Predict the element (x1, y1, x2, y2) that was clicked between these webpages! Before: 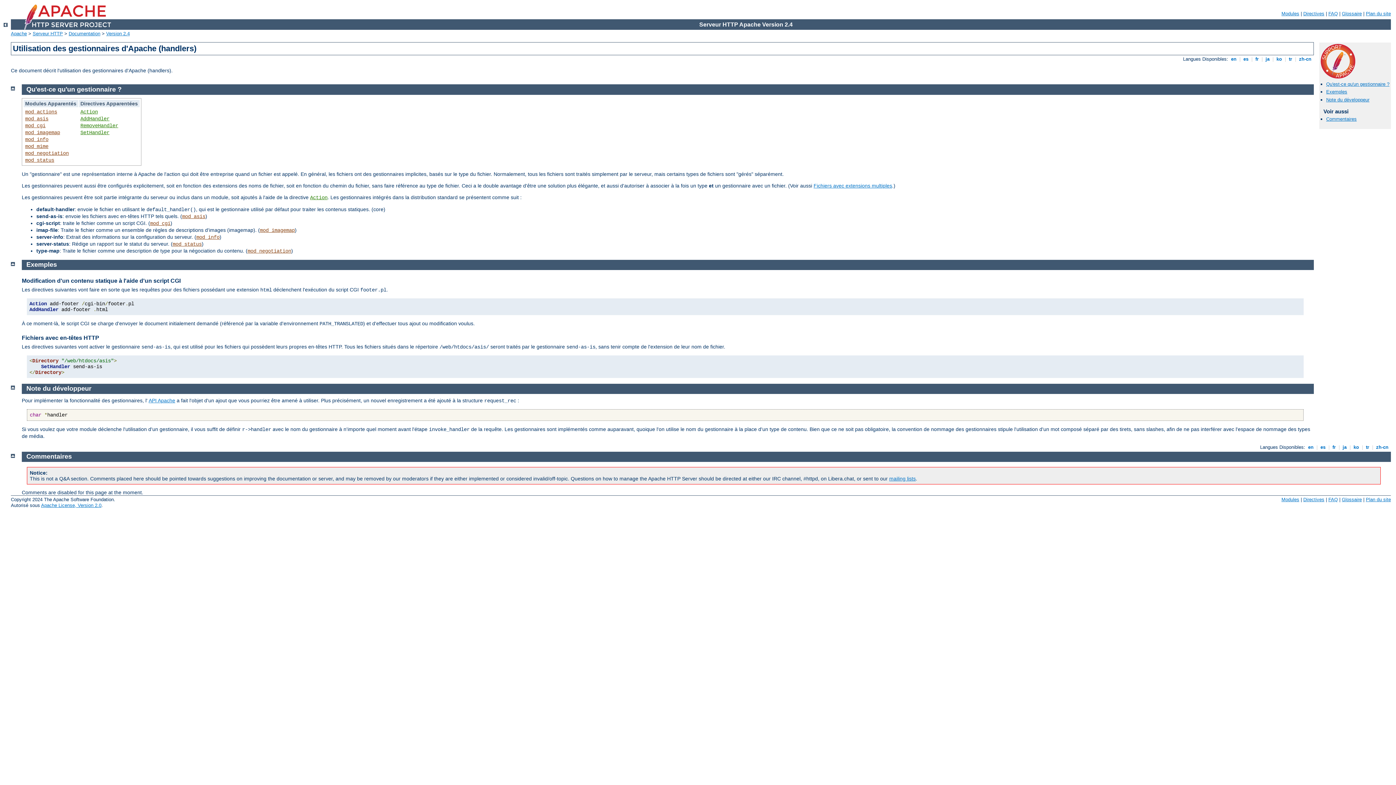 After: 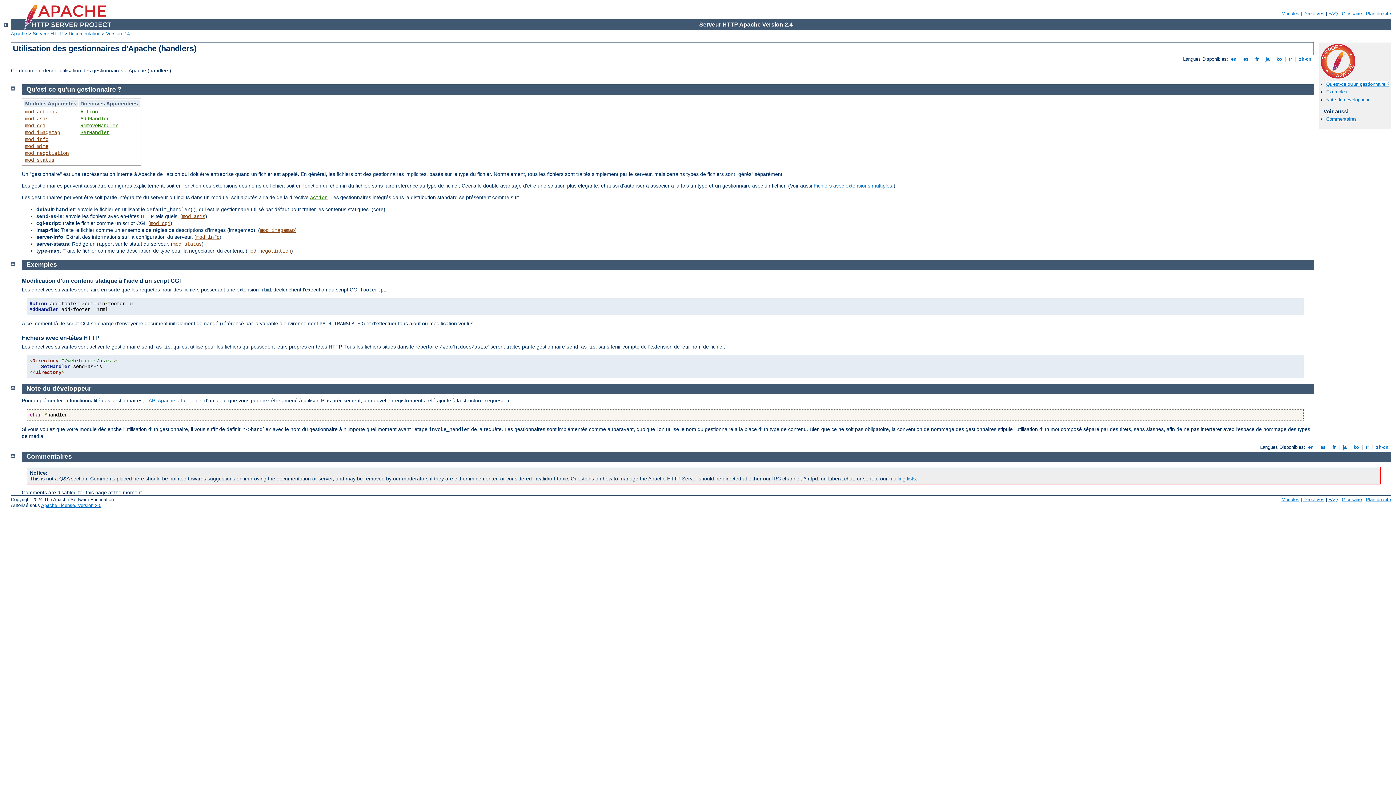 Action: label: Qu'est-ce qu'un gestionnaire ? bbox: (1326, 81, 1389, 86)